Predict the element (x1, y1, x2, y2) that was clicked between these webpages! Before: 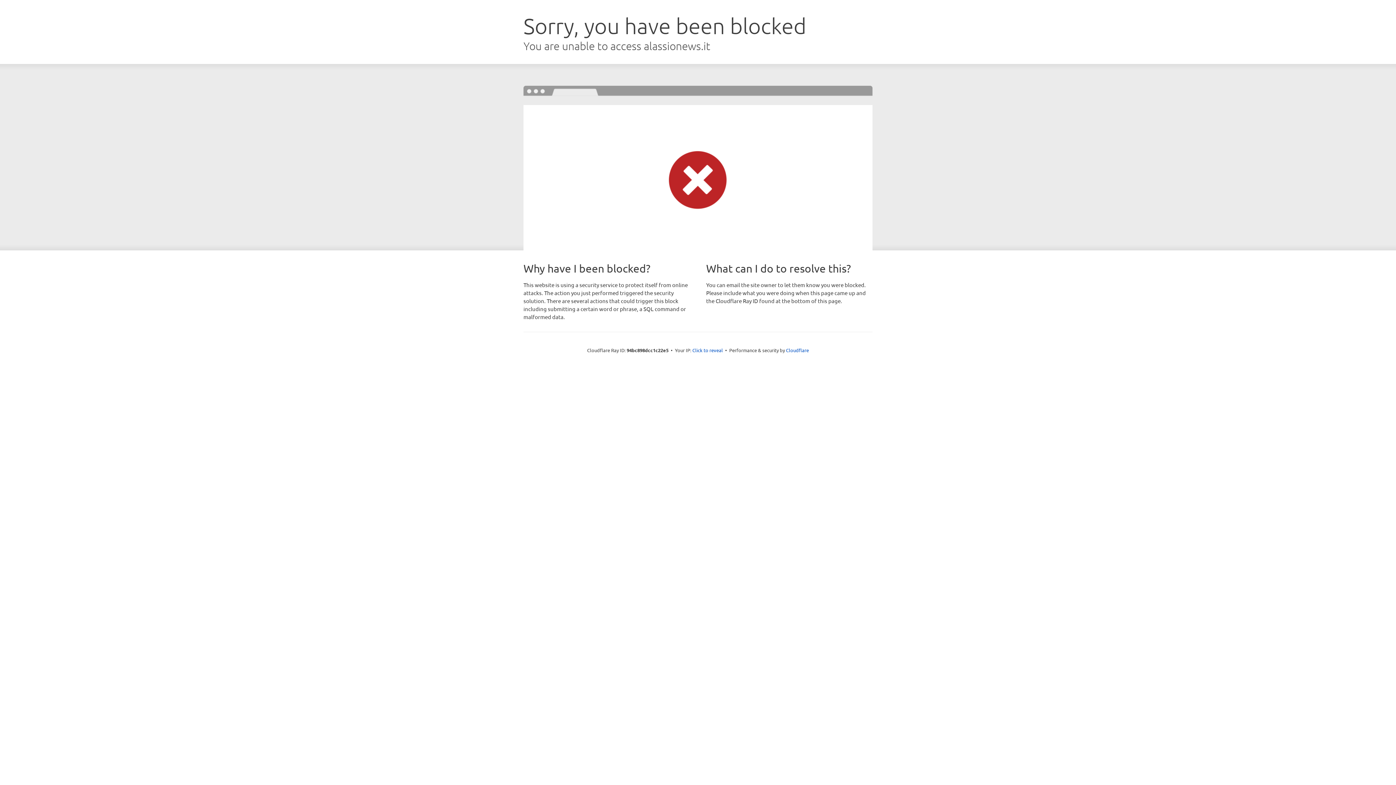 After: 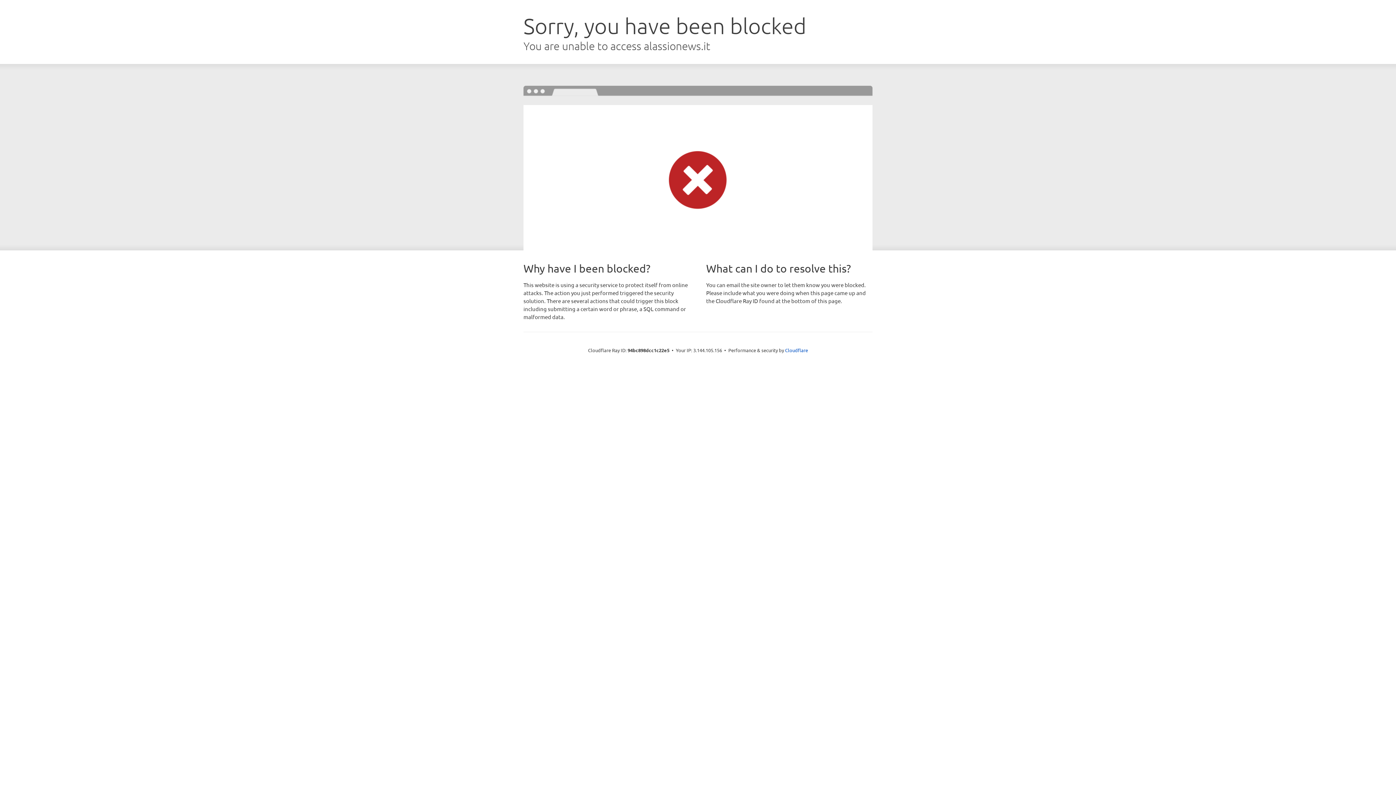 Action: bbox: (692, 346, 723, 353) label: Click to reveal